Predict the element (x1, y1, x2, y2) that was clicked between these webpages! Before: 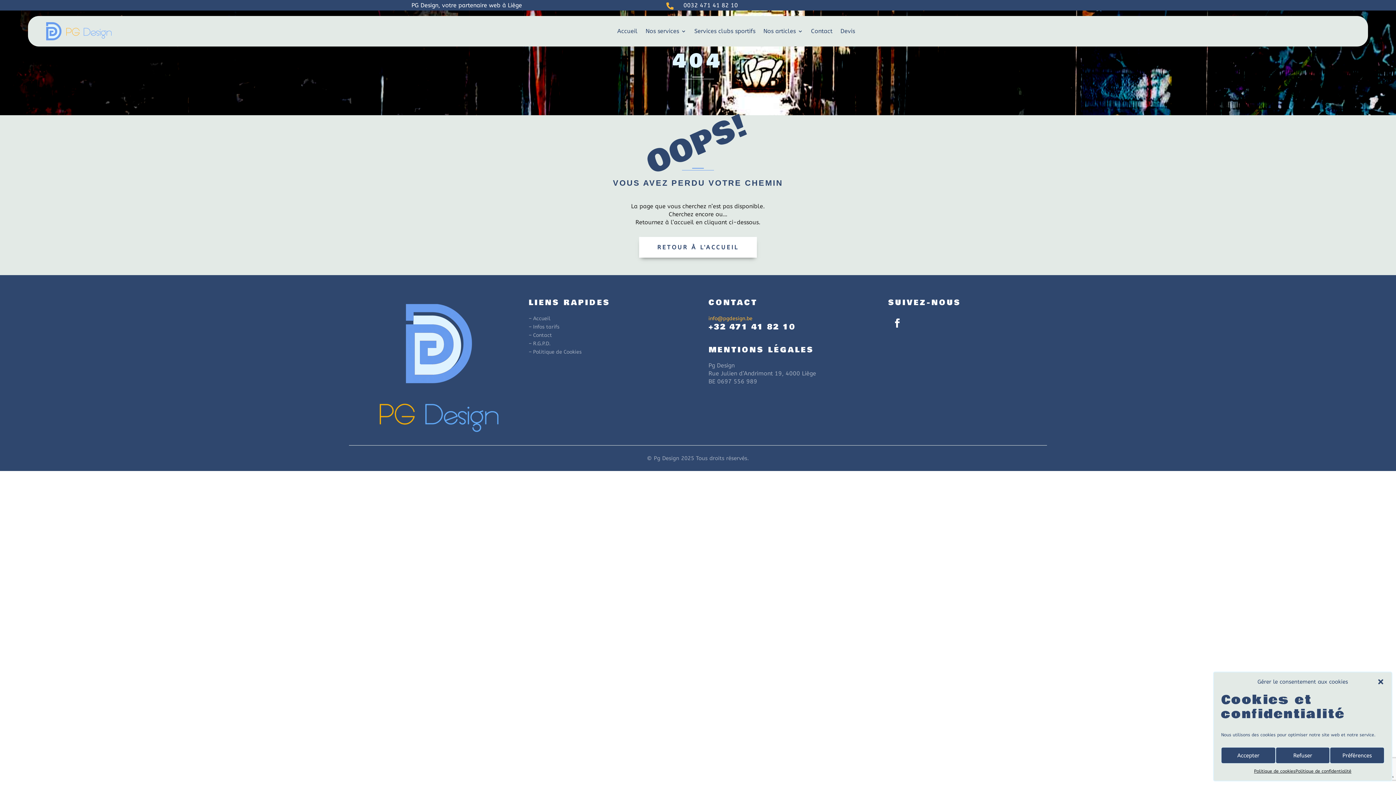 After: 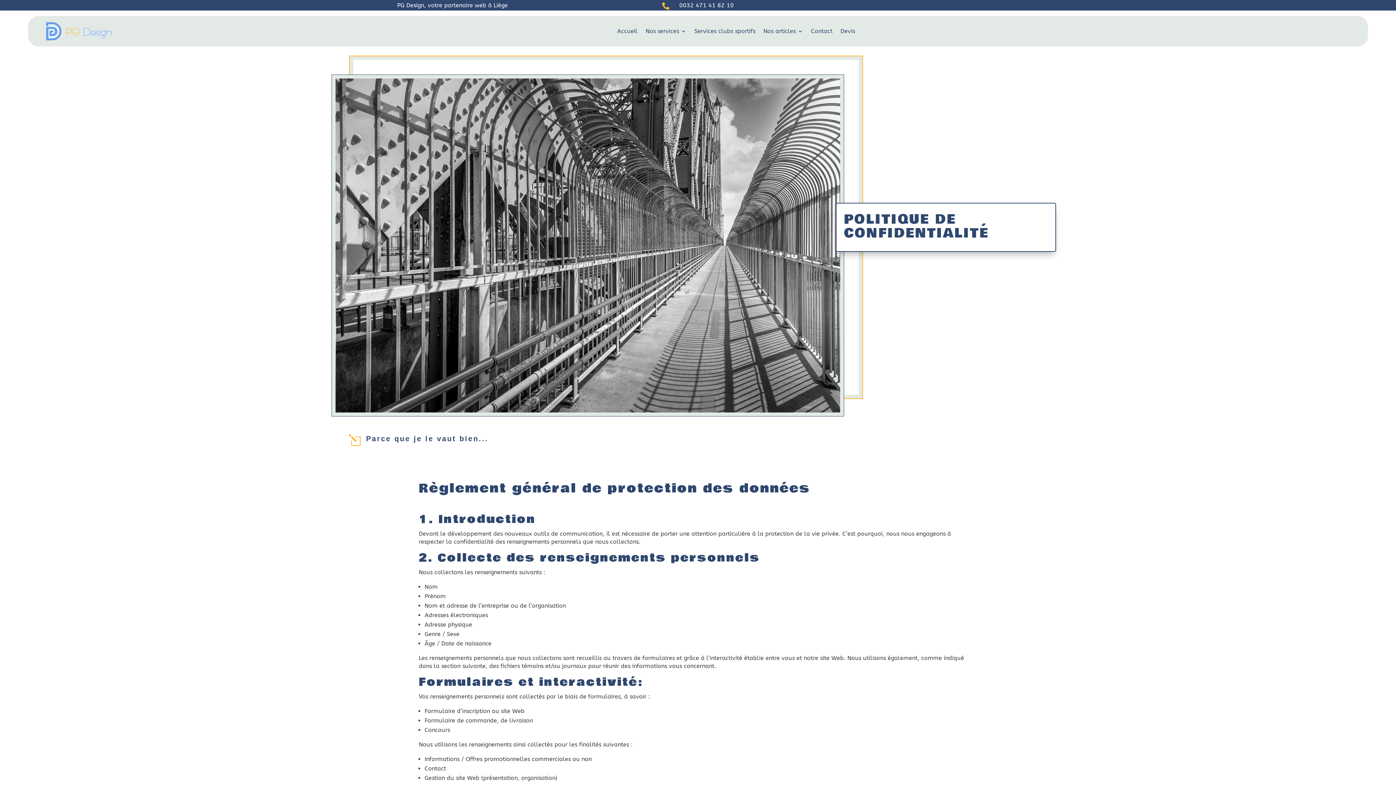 Action: bbox: (1295, 767, 1351, 775) label: Politique de confidentialité